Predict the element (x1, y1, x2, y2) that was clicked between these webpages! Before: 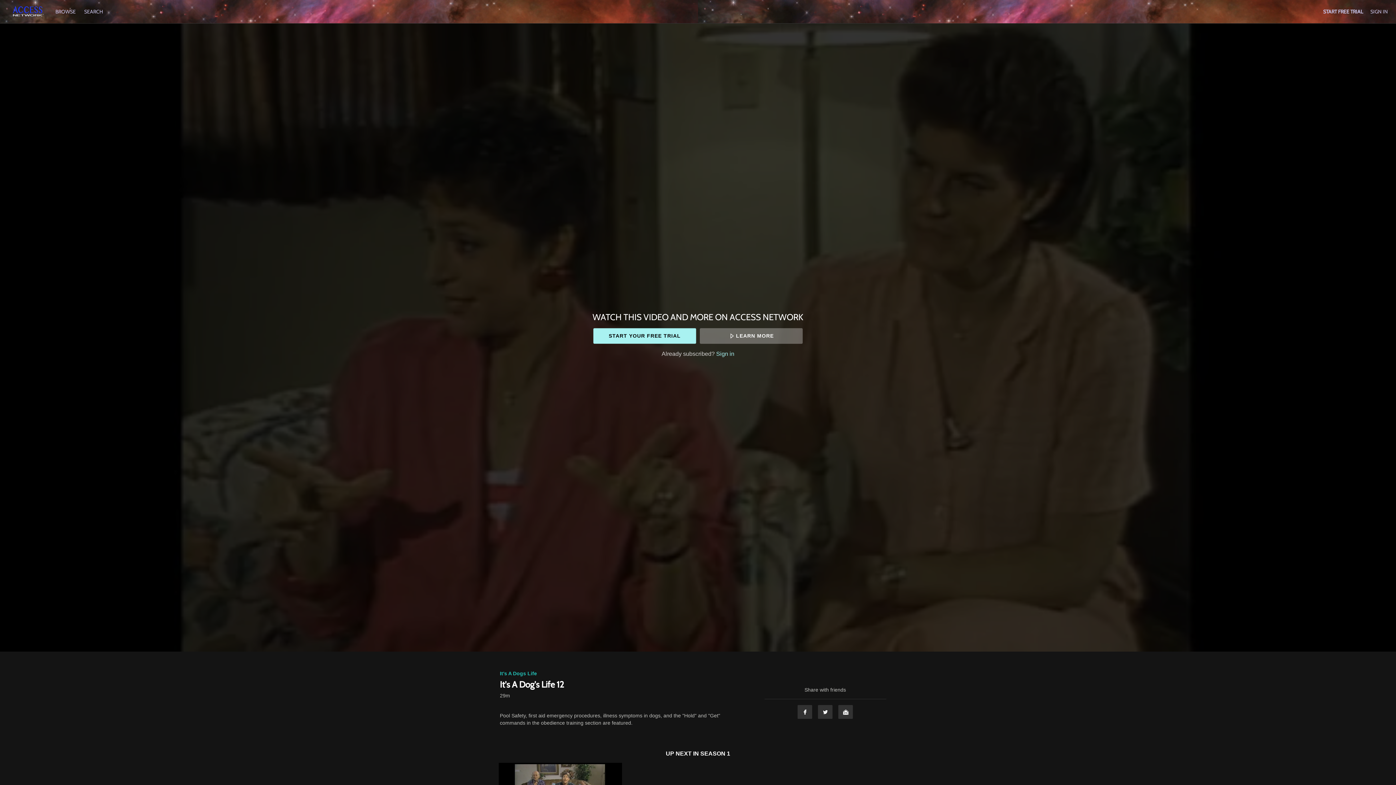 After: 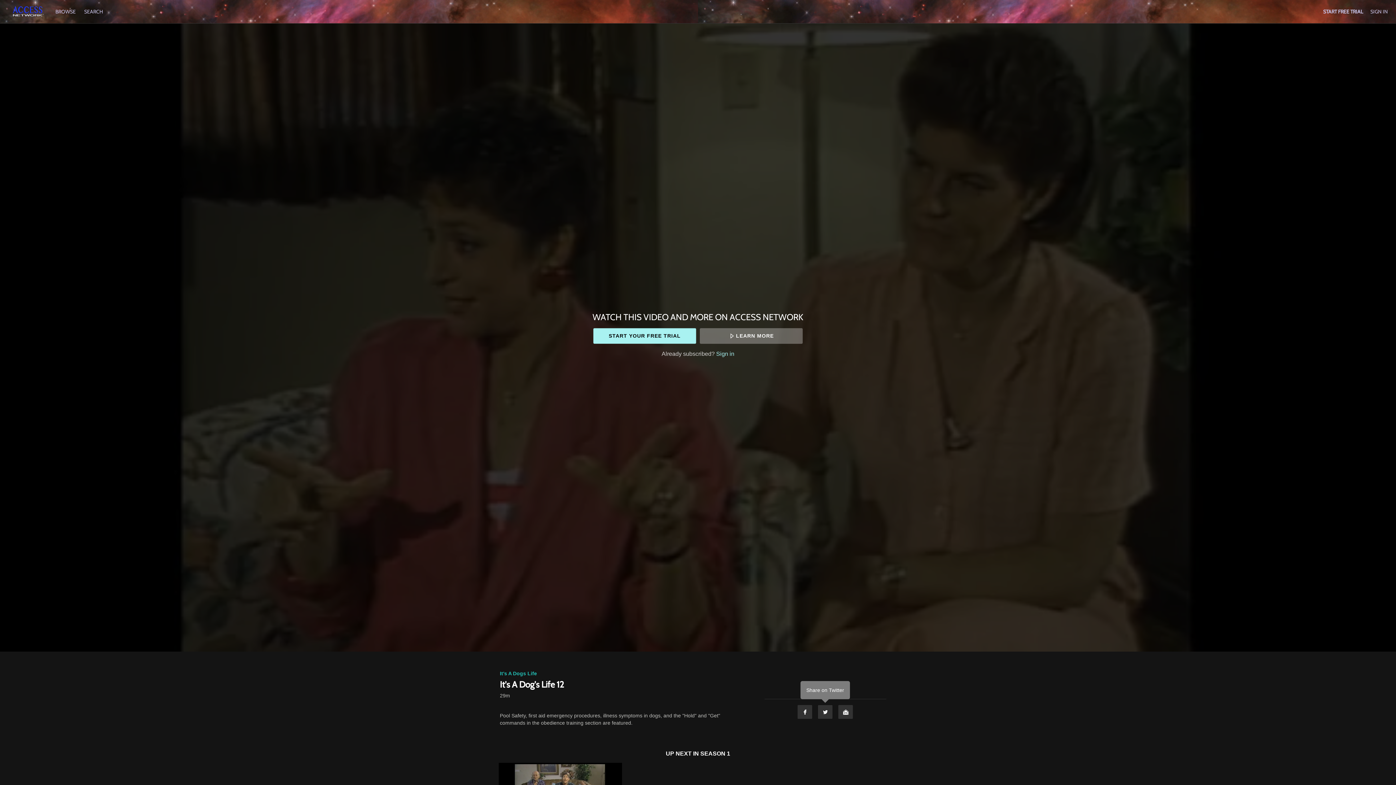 Action: bbox: (817, 705, 833, 719) label: Twitter